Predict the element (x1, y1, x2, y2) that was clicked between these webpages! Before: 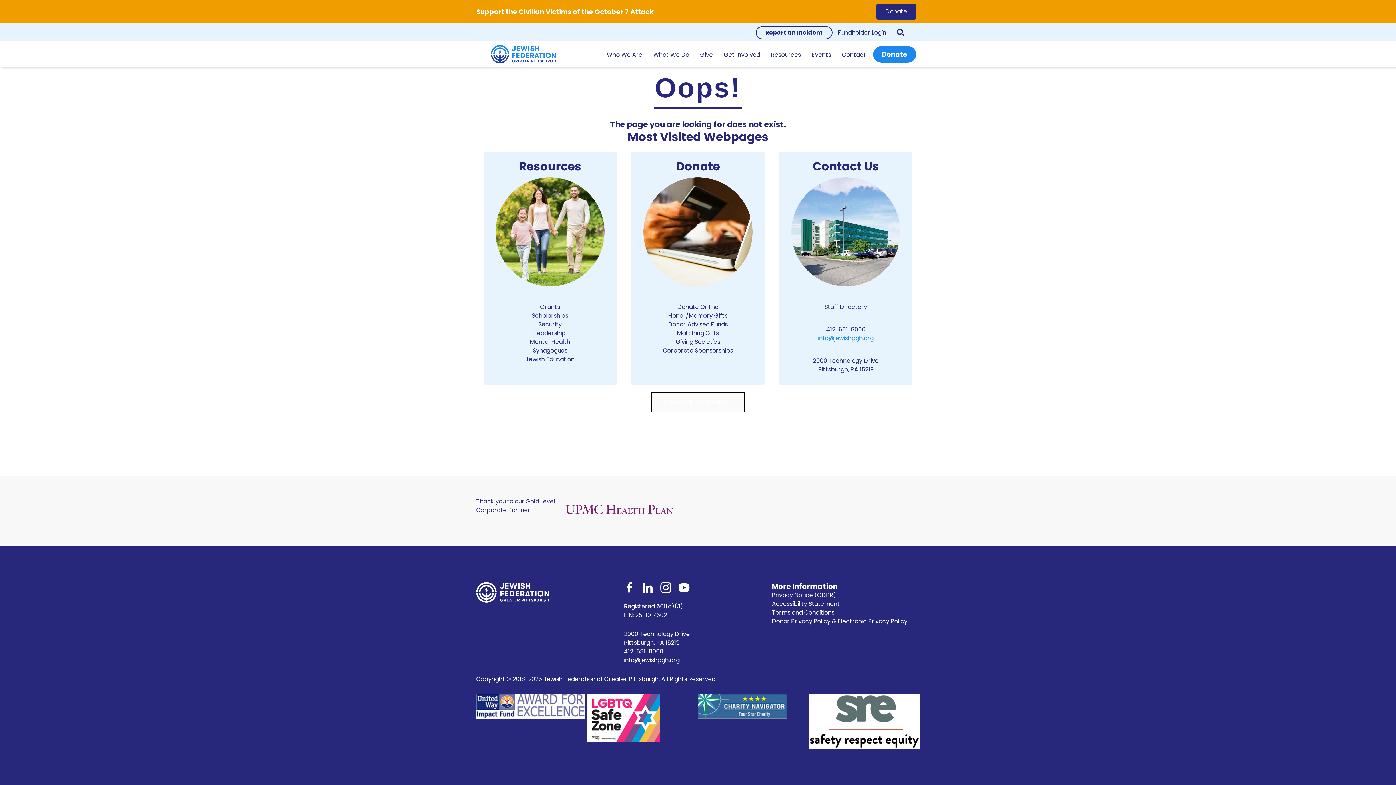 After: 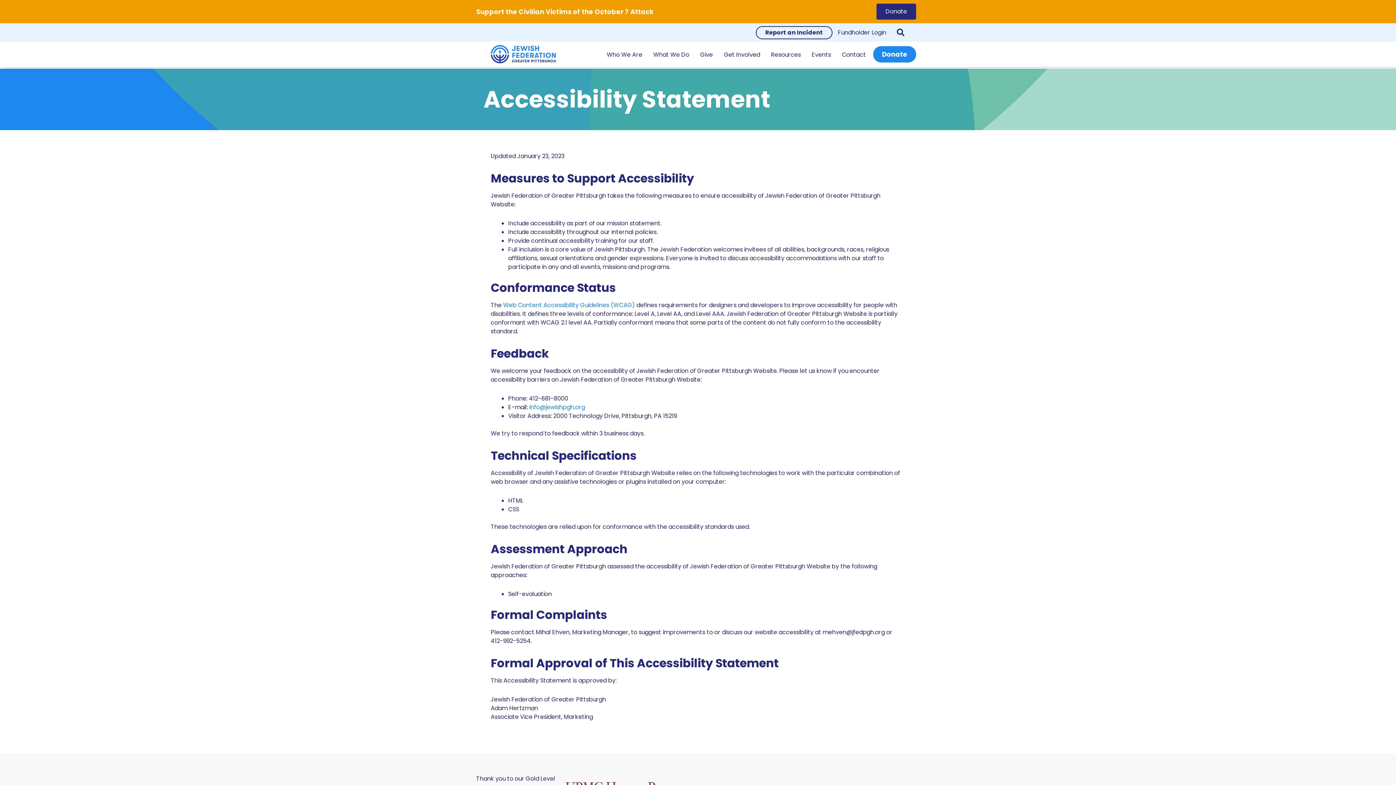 Action: label: Accessibility Statement bbox: (772, 599, 840, 608)